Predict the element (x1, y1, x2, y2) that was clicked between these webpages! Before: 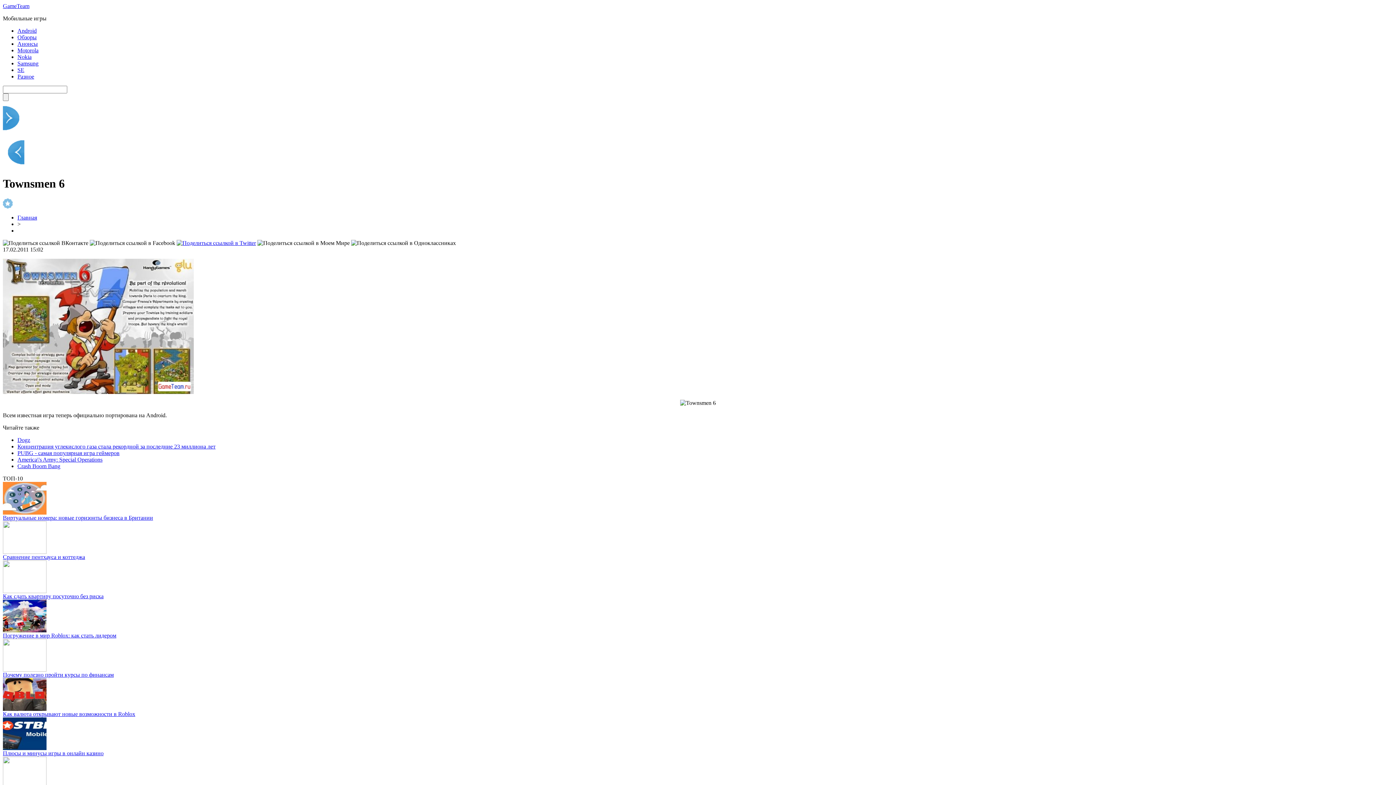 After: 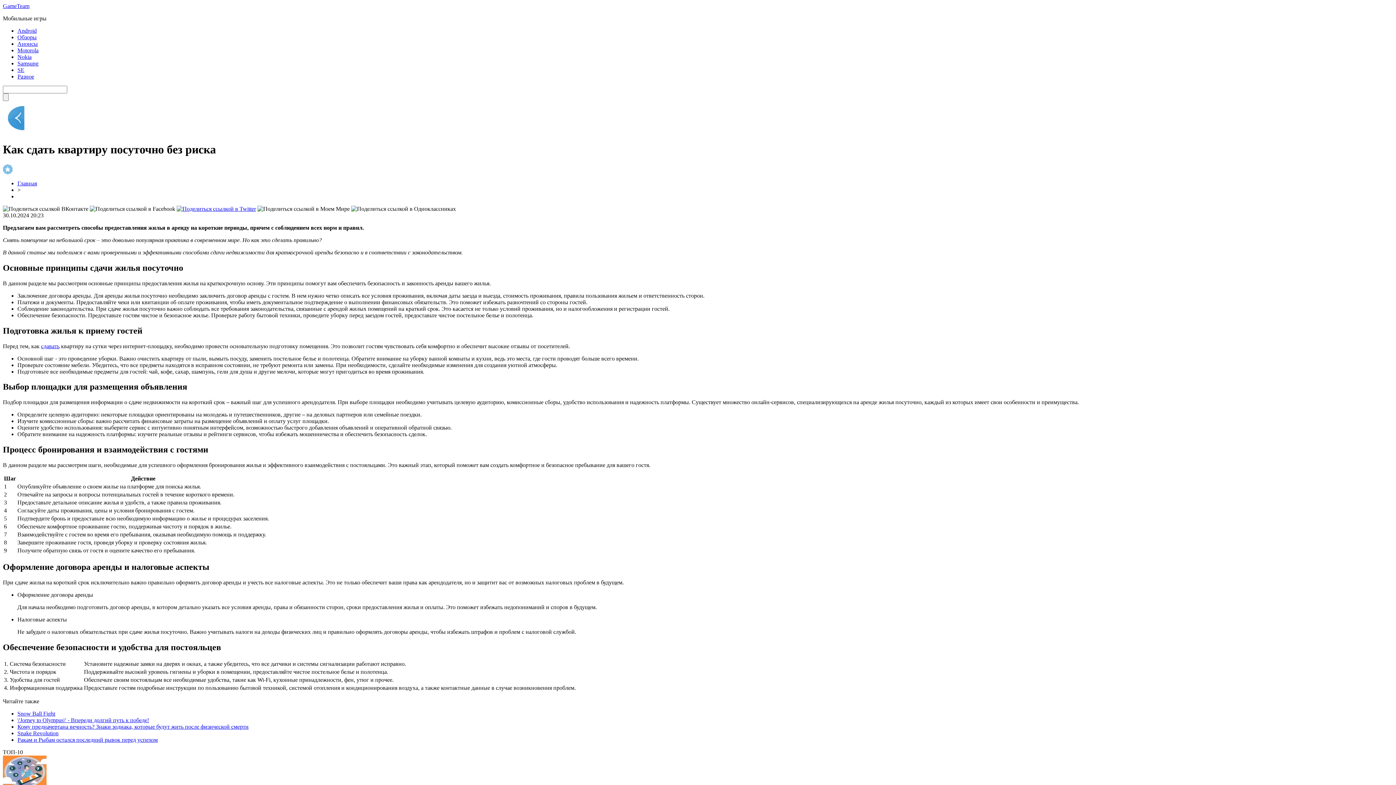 Action: label: Как сдать квартиру посуточно без риска bbox: (2, 593, 103, 599)